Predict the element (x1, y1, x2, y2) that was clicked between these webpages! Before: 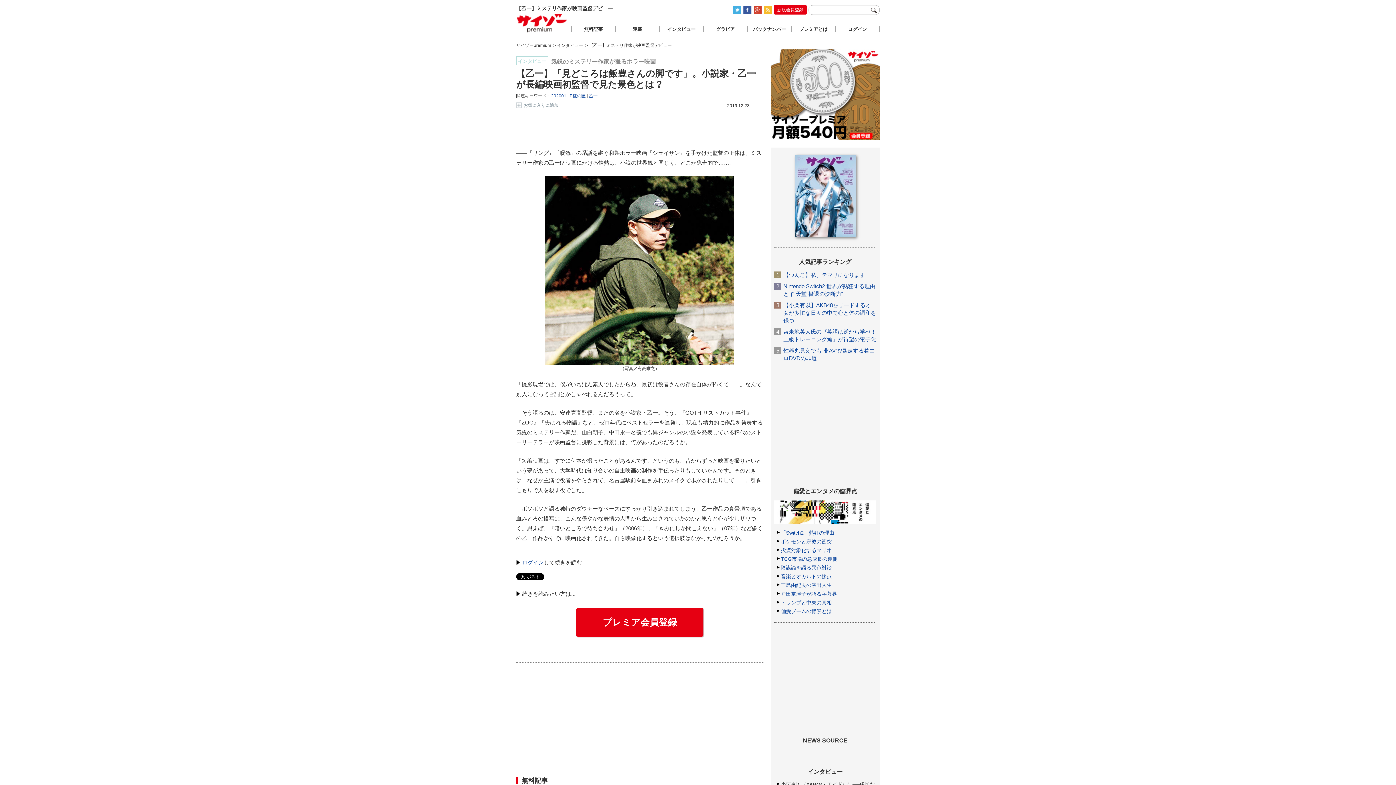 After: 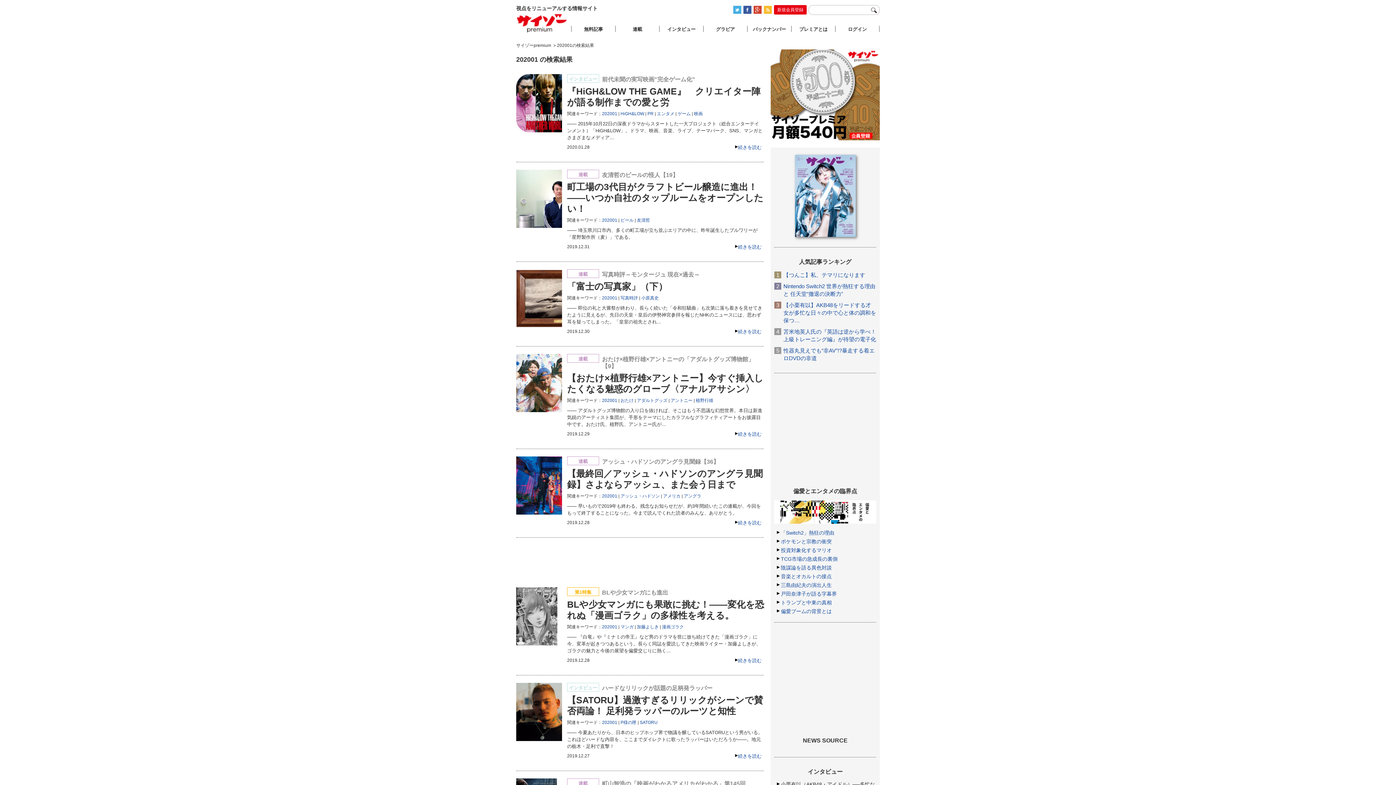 Action: label: 202001 bbox: (551, 93, 566, 98)